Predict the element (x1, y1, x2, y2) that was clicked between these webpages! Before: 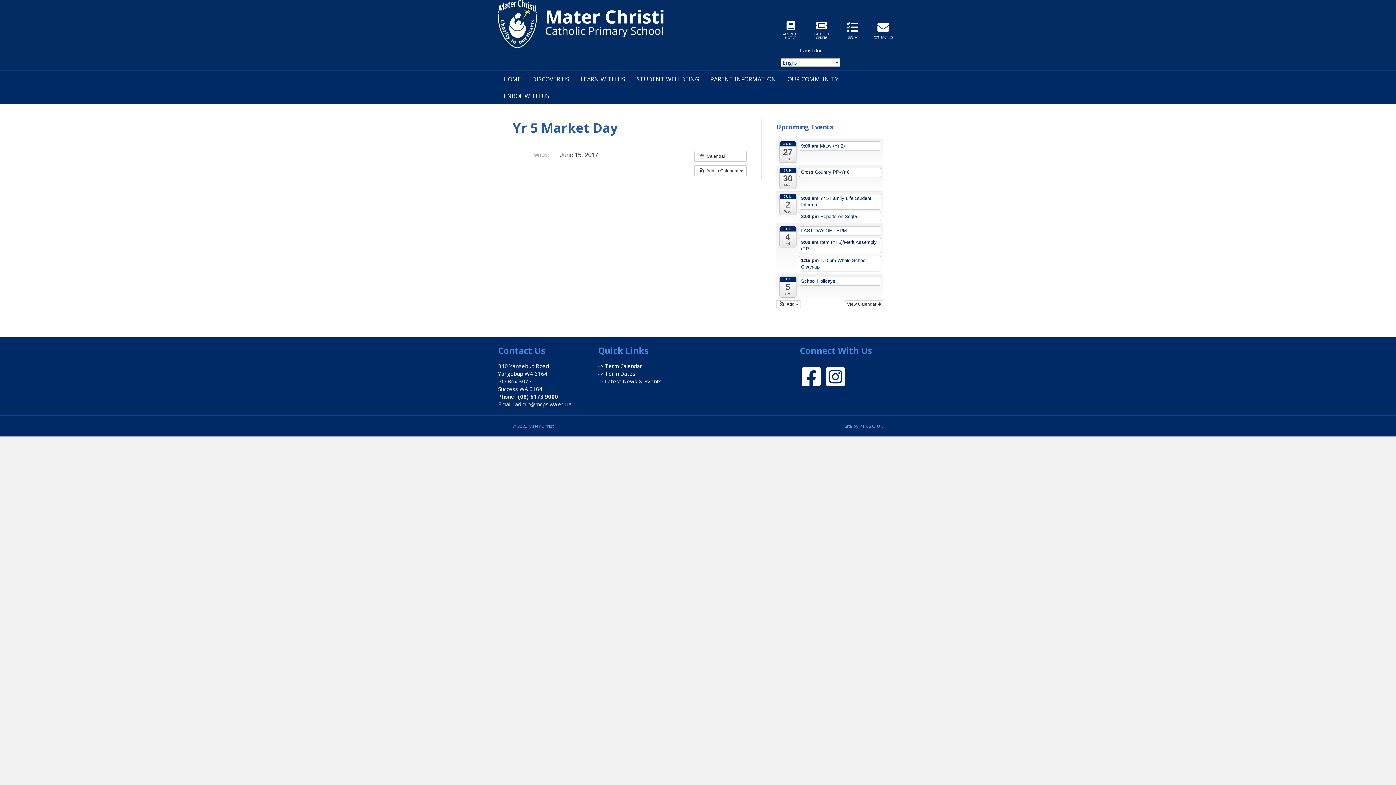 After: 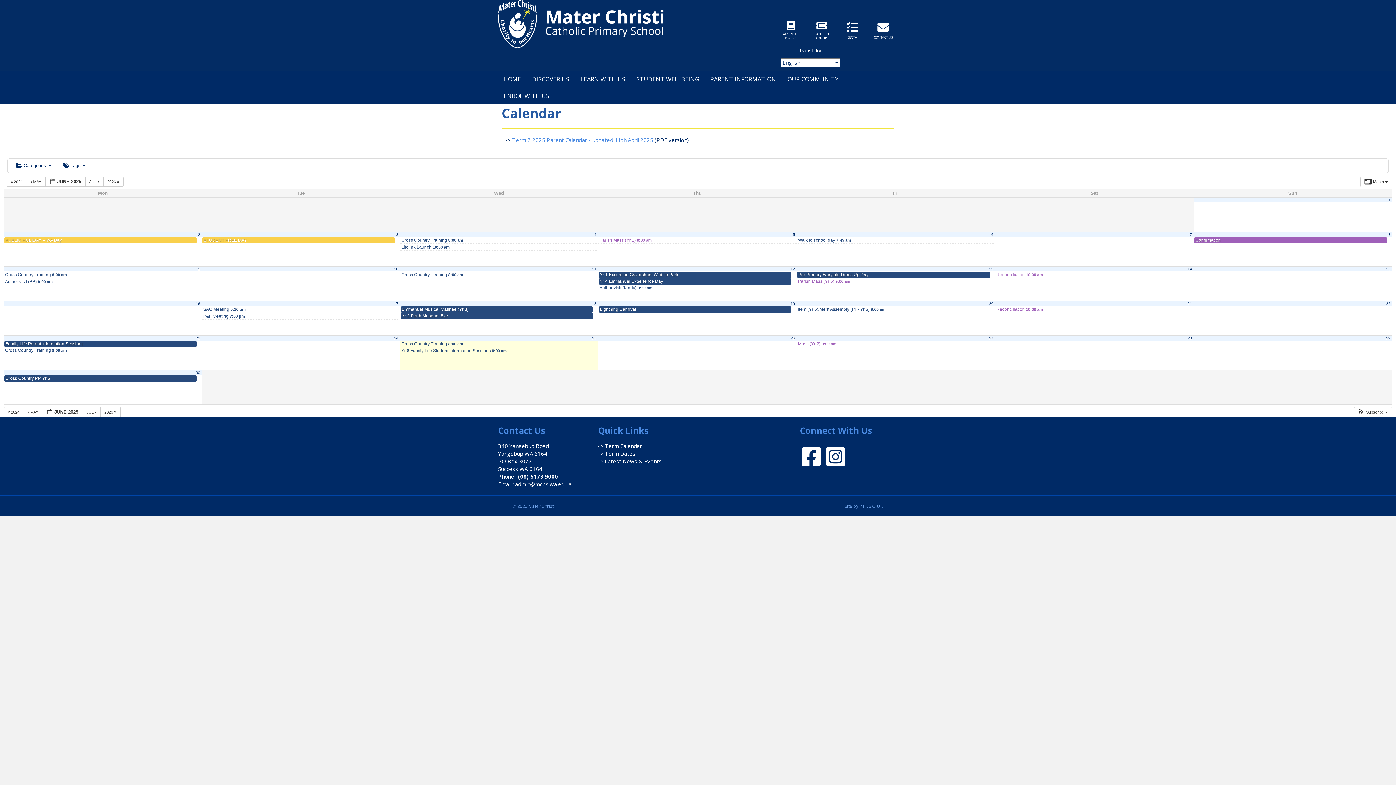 Action: bbox: (598, 362, 642, 369) label: -> Term Calendar